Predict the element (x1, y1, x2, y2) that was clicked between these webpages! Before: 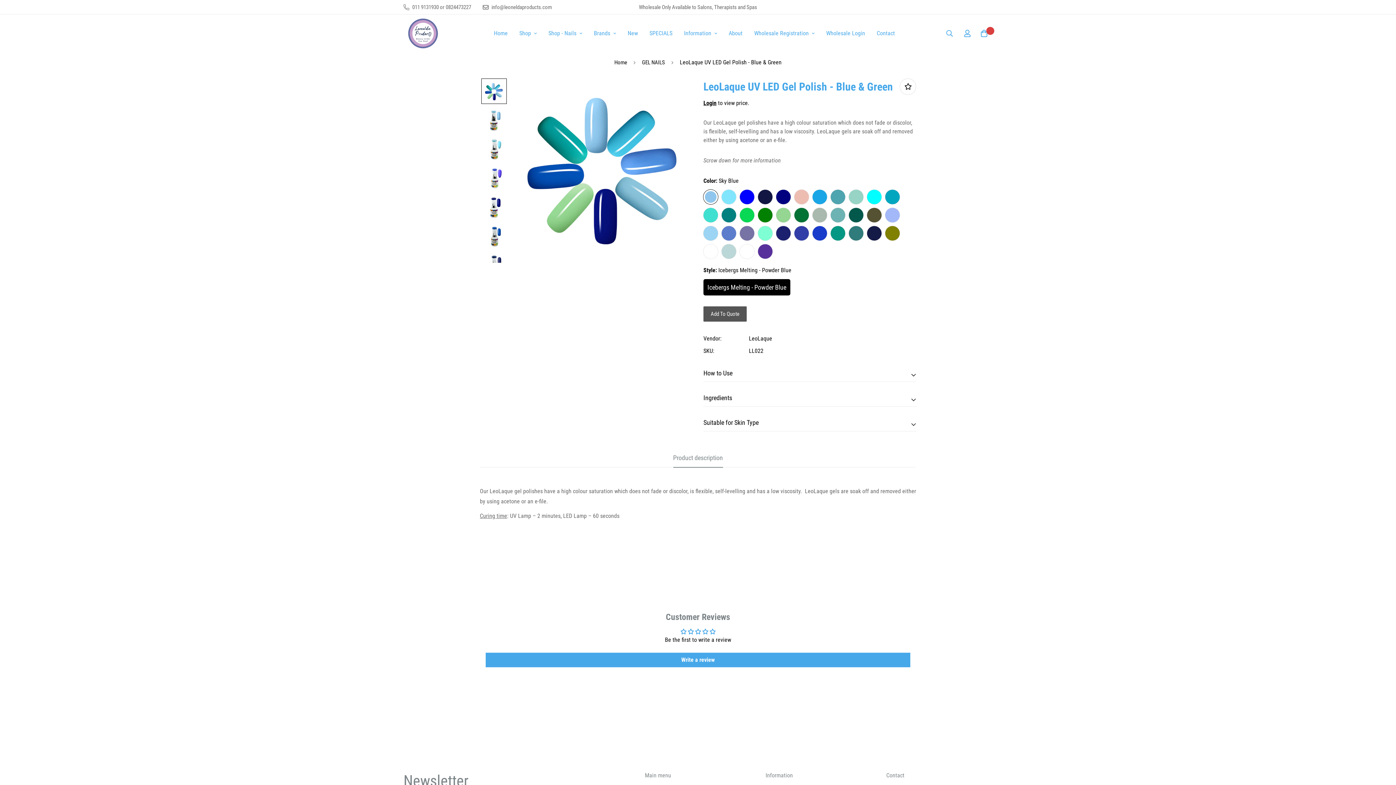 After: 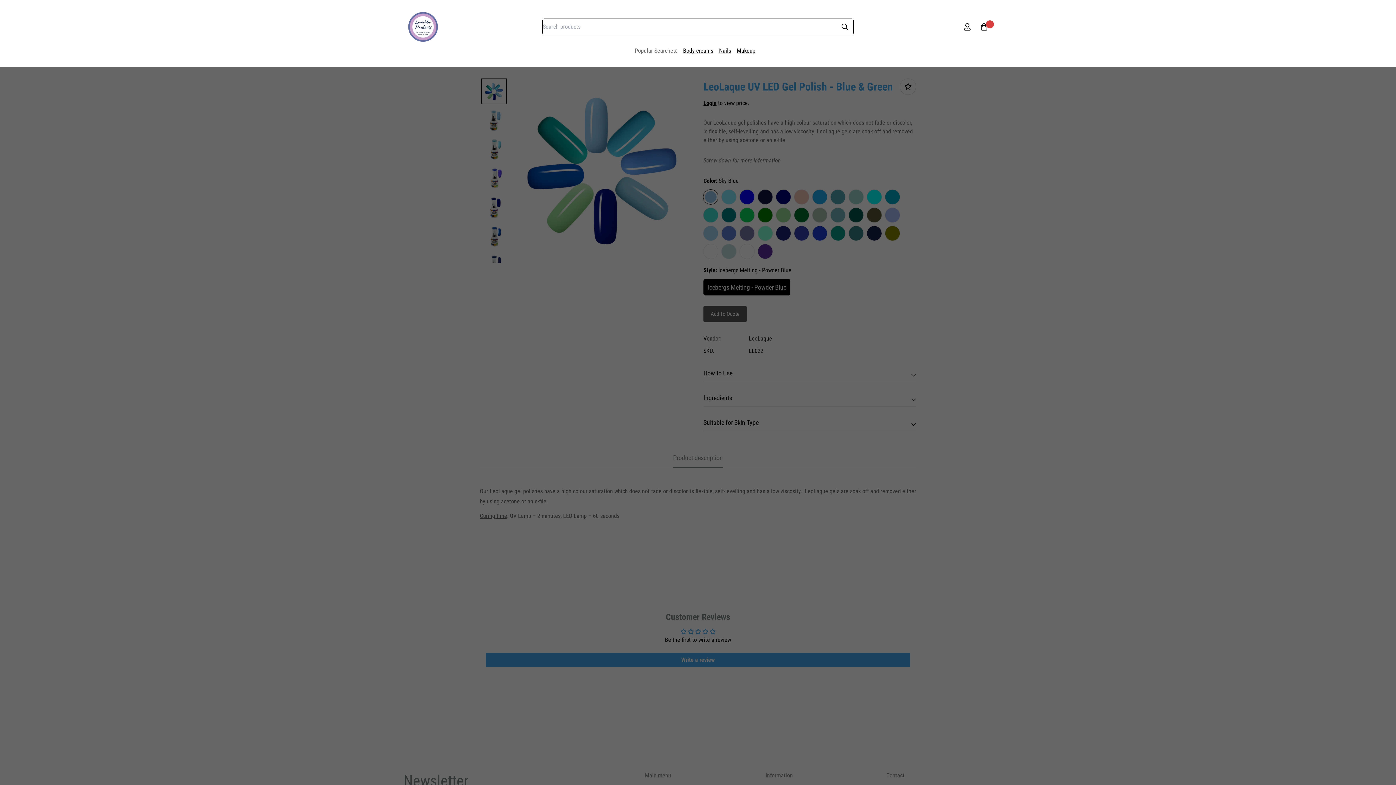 Action: bbox: (940, 25, 959, 41)